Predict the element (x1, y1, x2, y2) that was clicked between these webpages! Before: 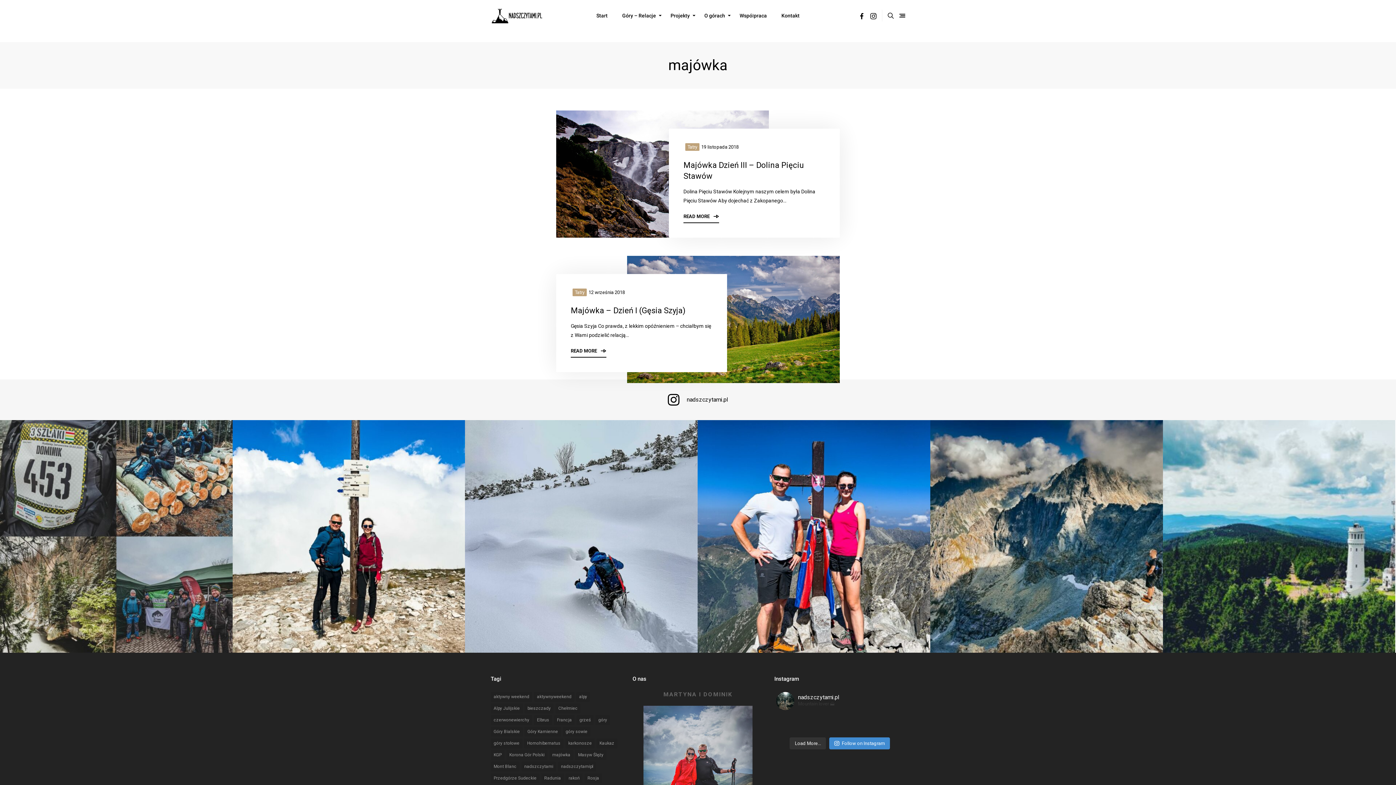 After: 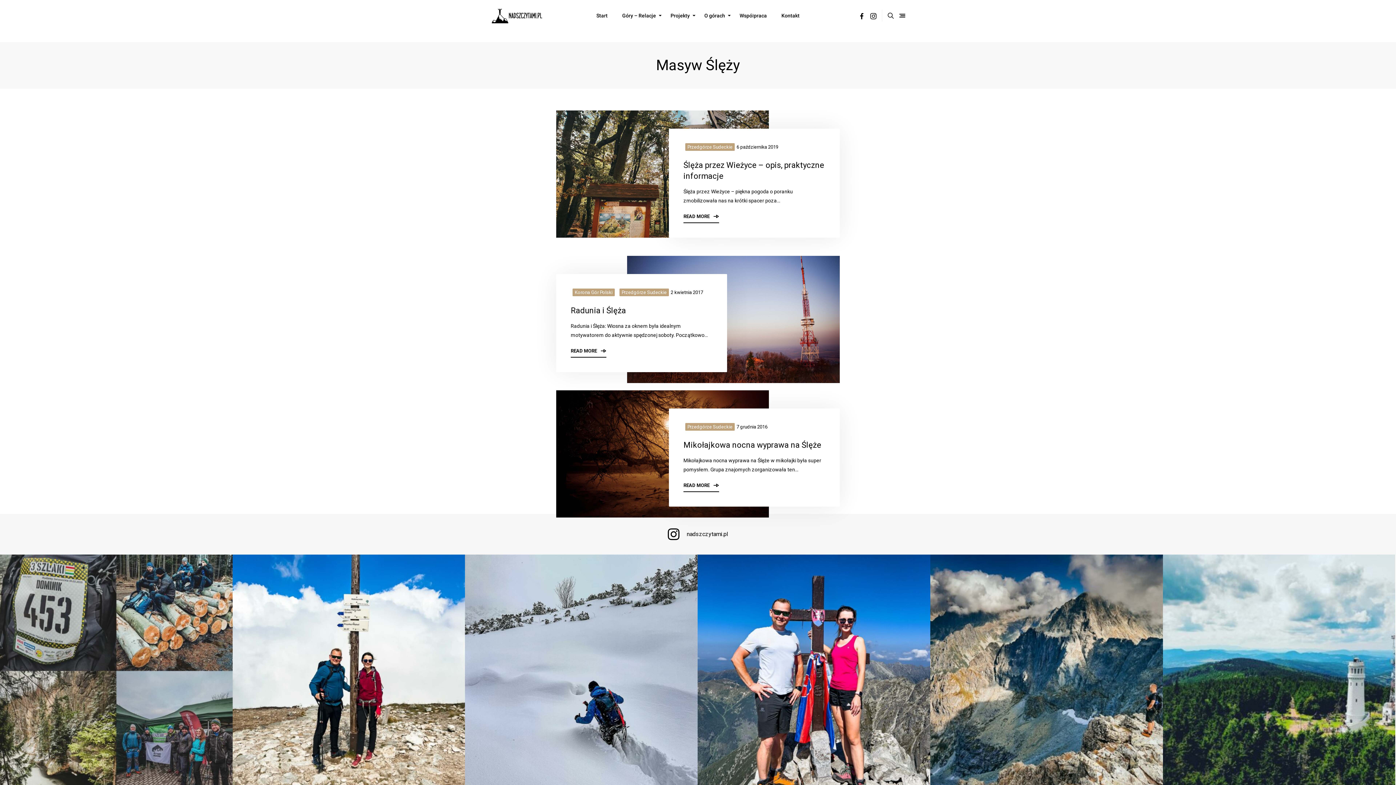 Action: label: Masyw Ślęży (3 elementy) bbox: (575, 750, 606, 760)